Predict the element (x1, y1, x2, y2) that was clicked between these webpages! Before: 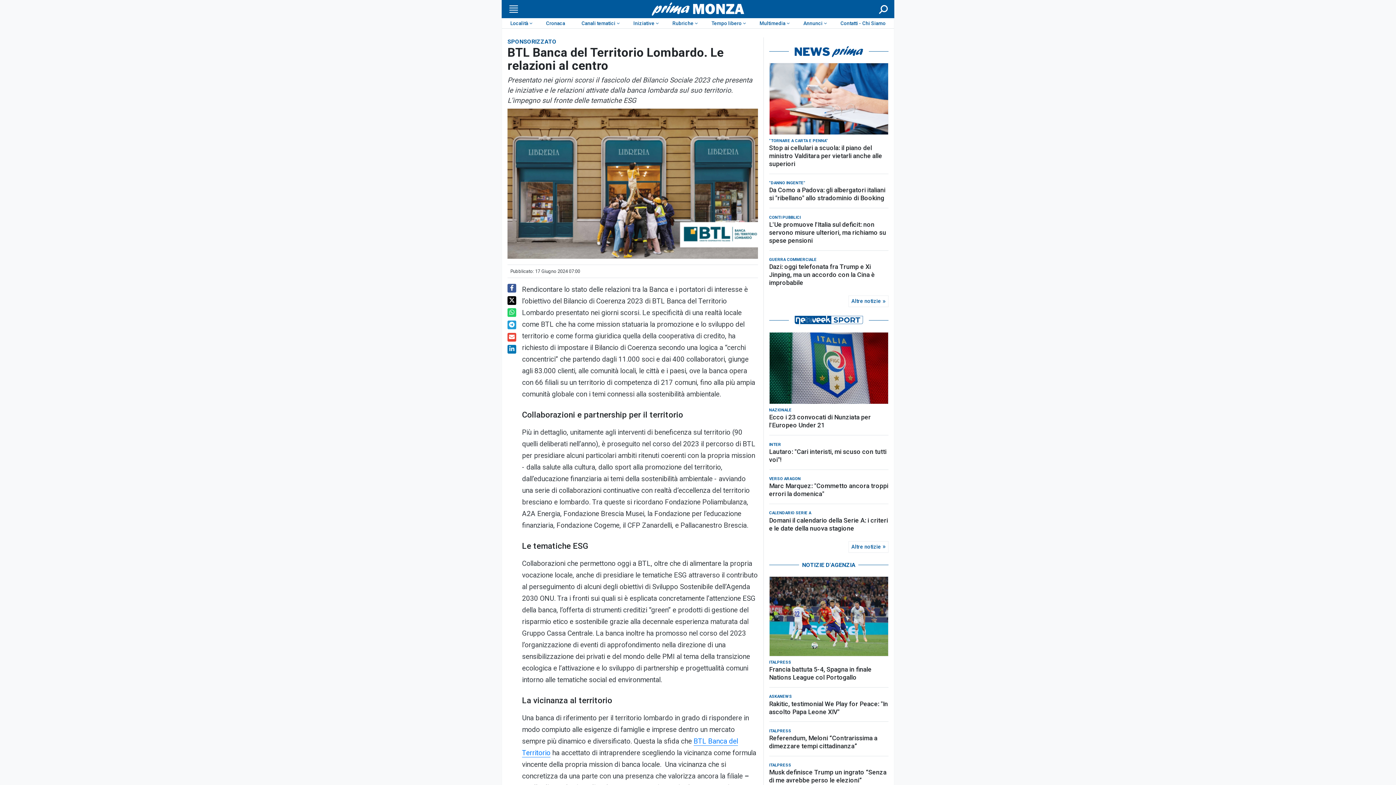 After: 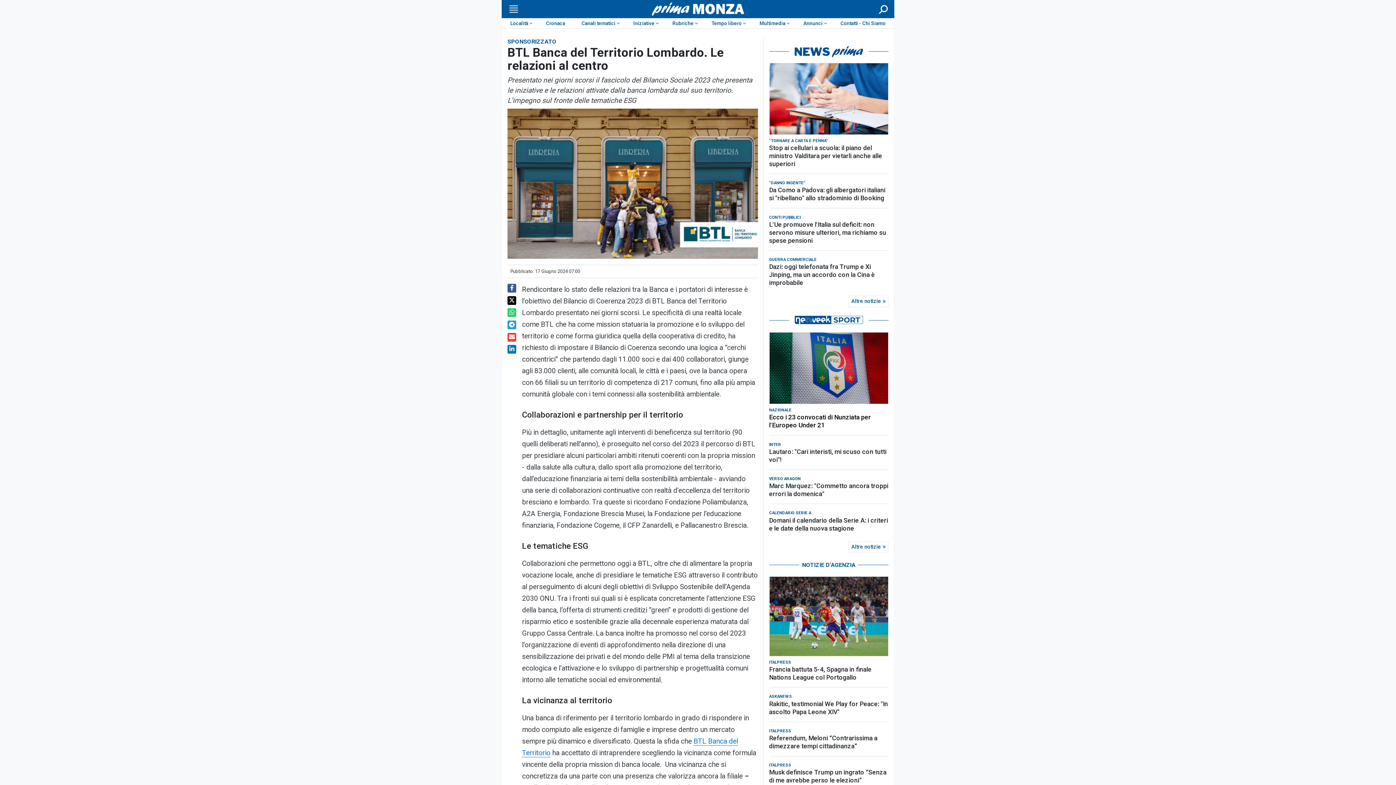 Action: label: Ecco i 23 convocati di Nunziata per l'Europeo Under 21 bbox: (769, 413, 888, 429)